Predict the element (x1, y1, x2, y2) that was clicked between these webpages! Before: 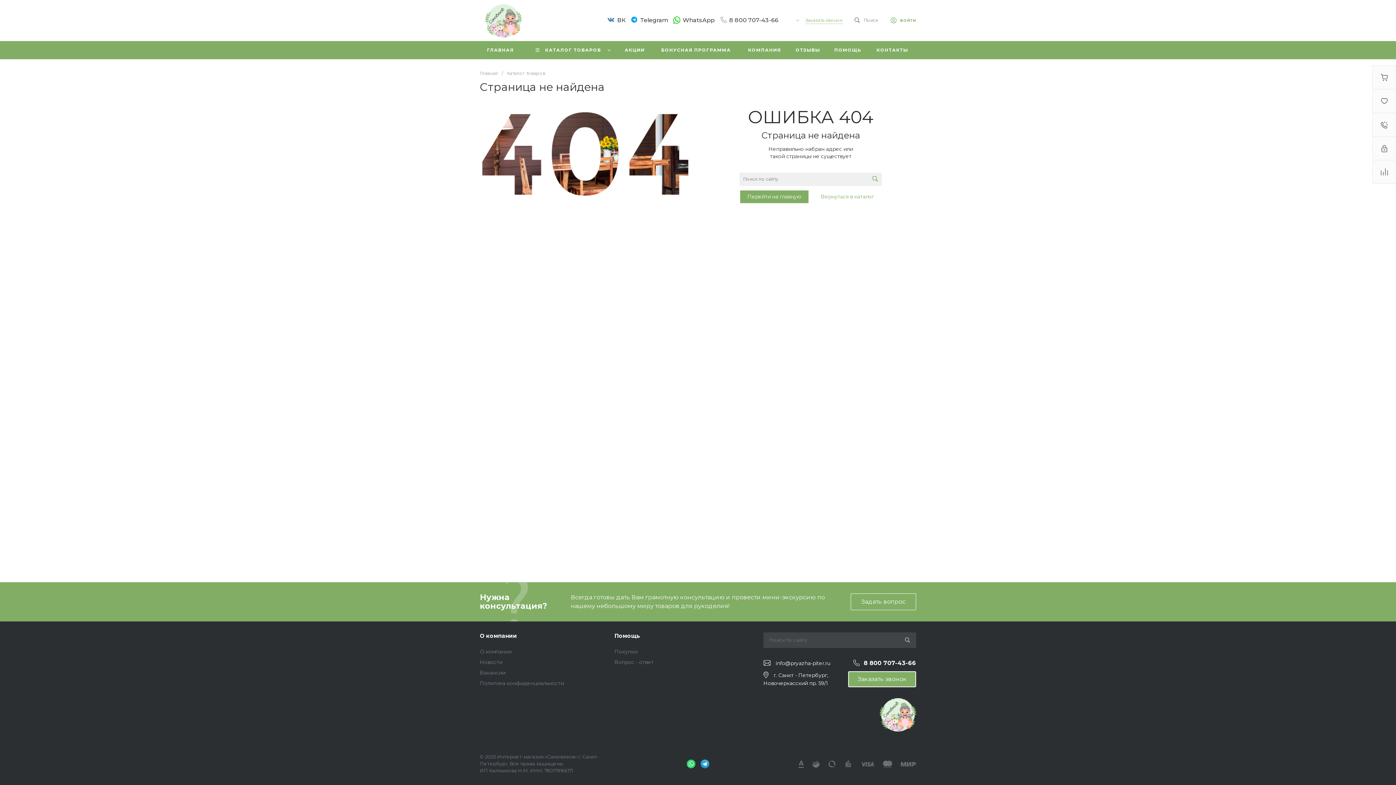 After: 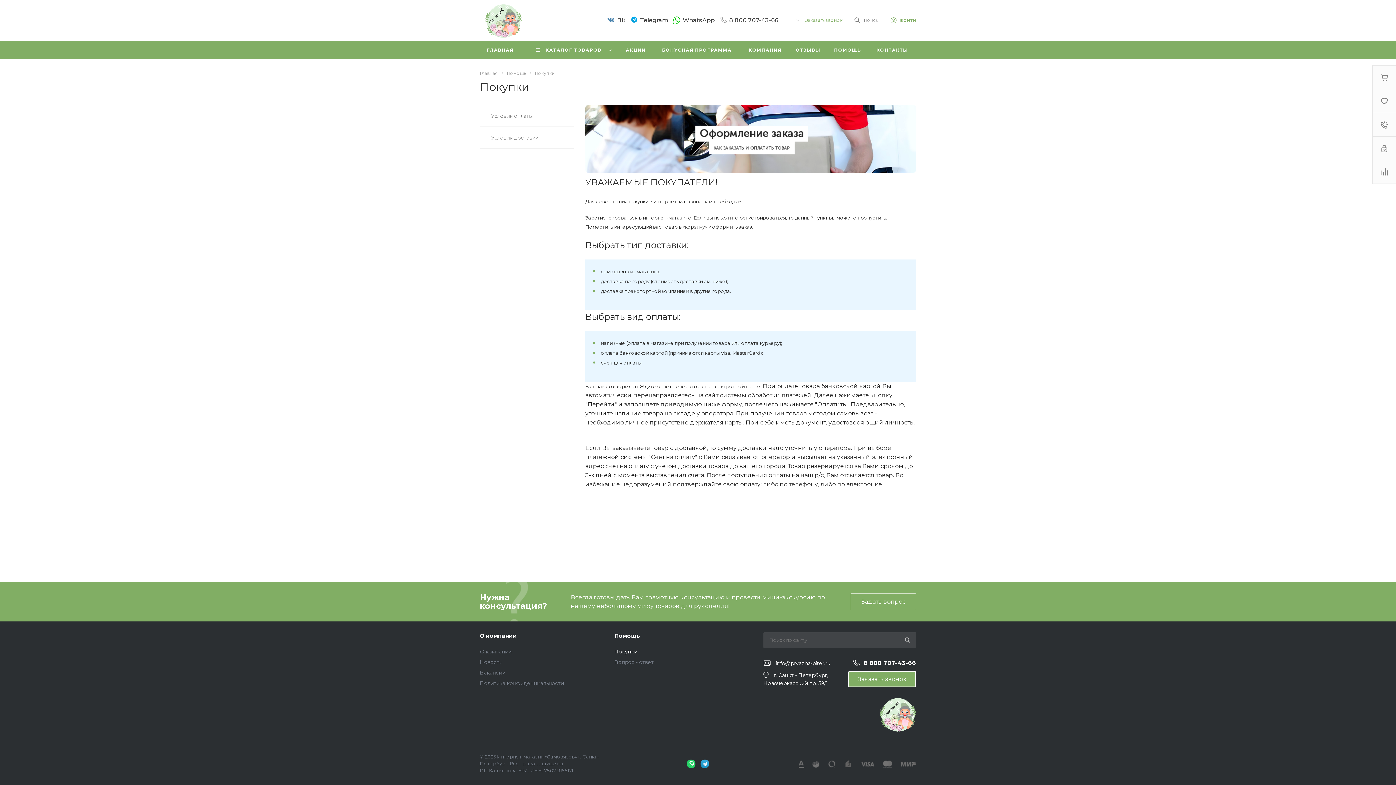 Action: bbox: (614, 648, 637, 655) label: Покупки